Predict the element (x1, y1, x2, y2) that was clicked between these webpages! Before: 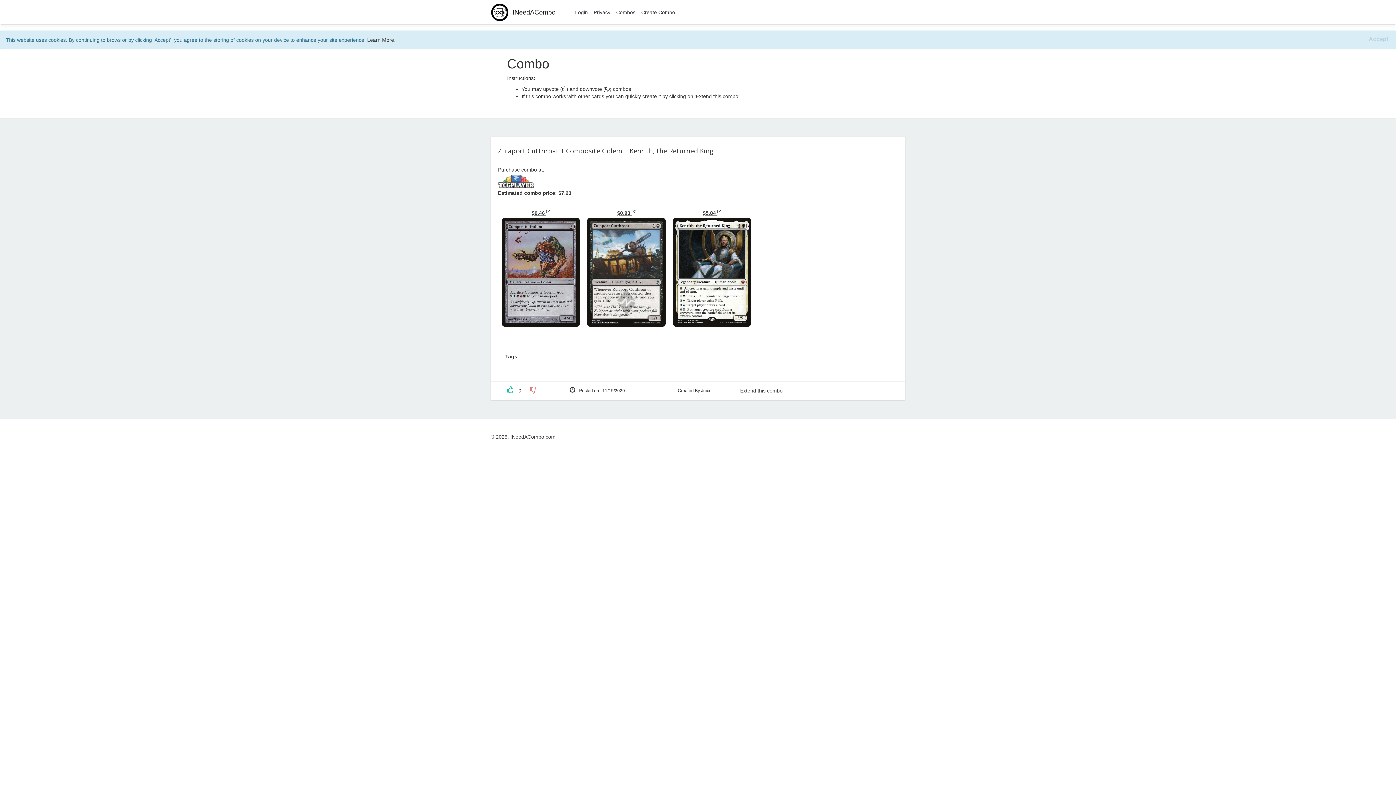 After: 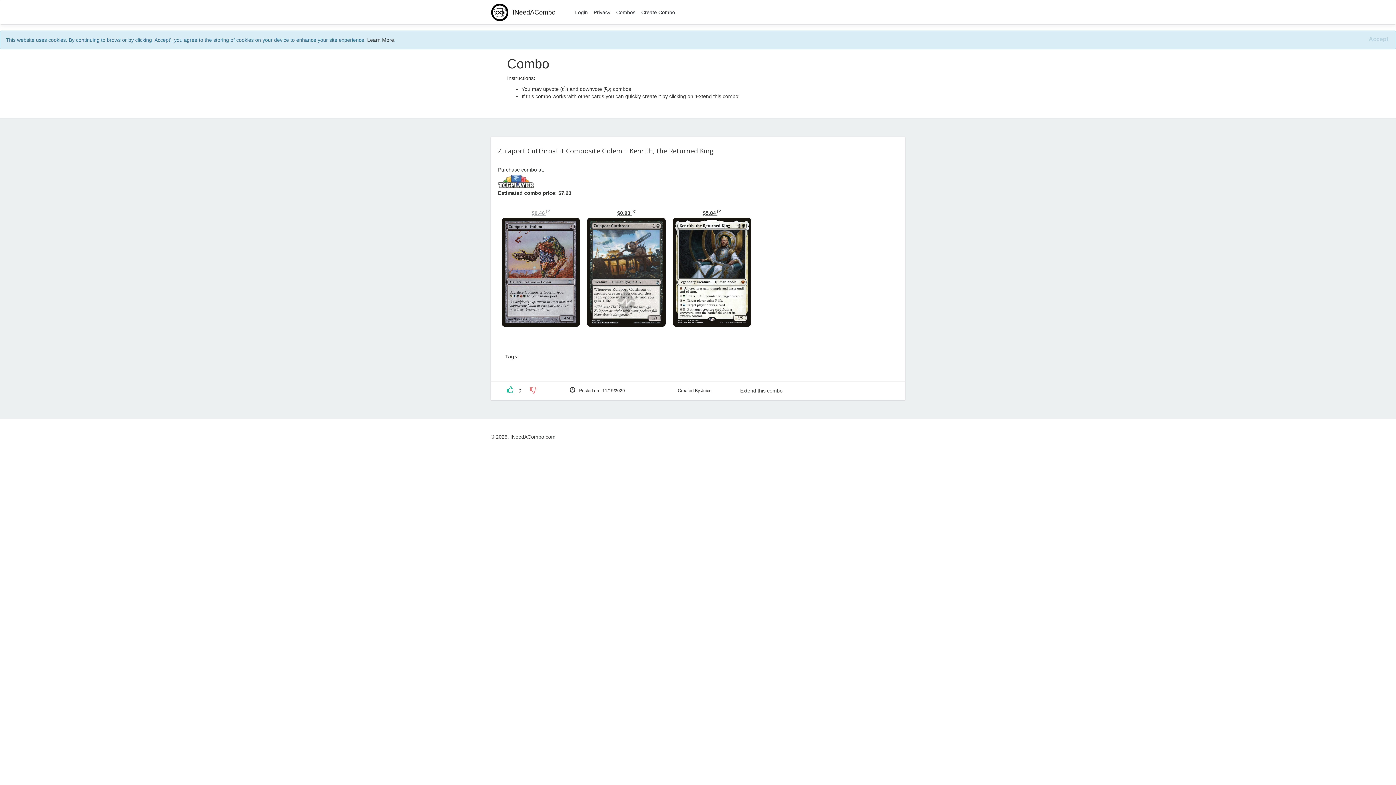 Action: label: $0.46  bbox: (531, 210, 550, 216)